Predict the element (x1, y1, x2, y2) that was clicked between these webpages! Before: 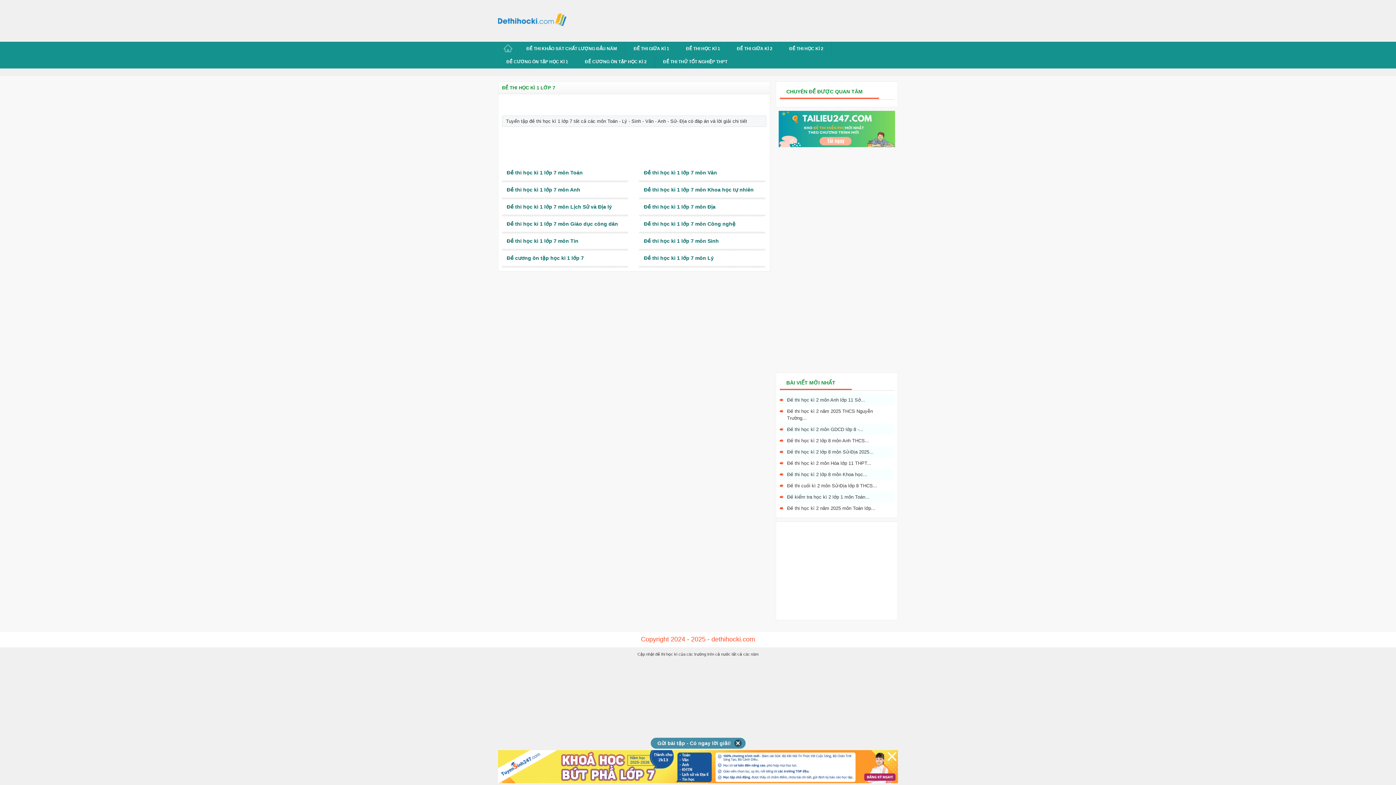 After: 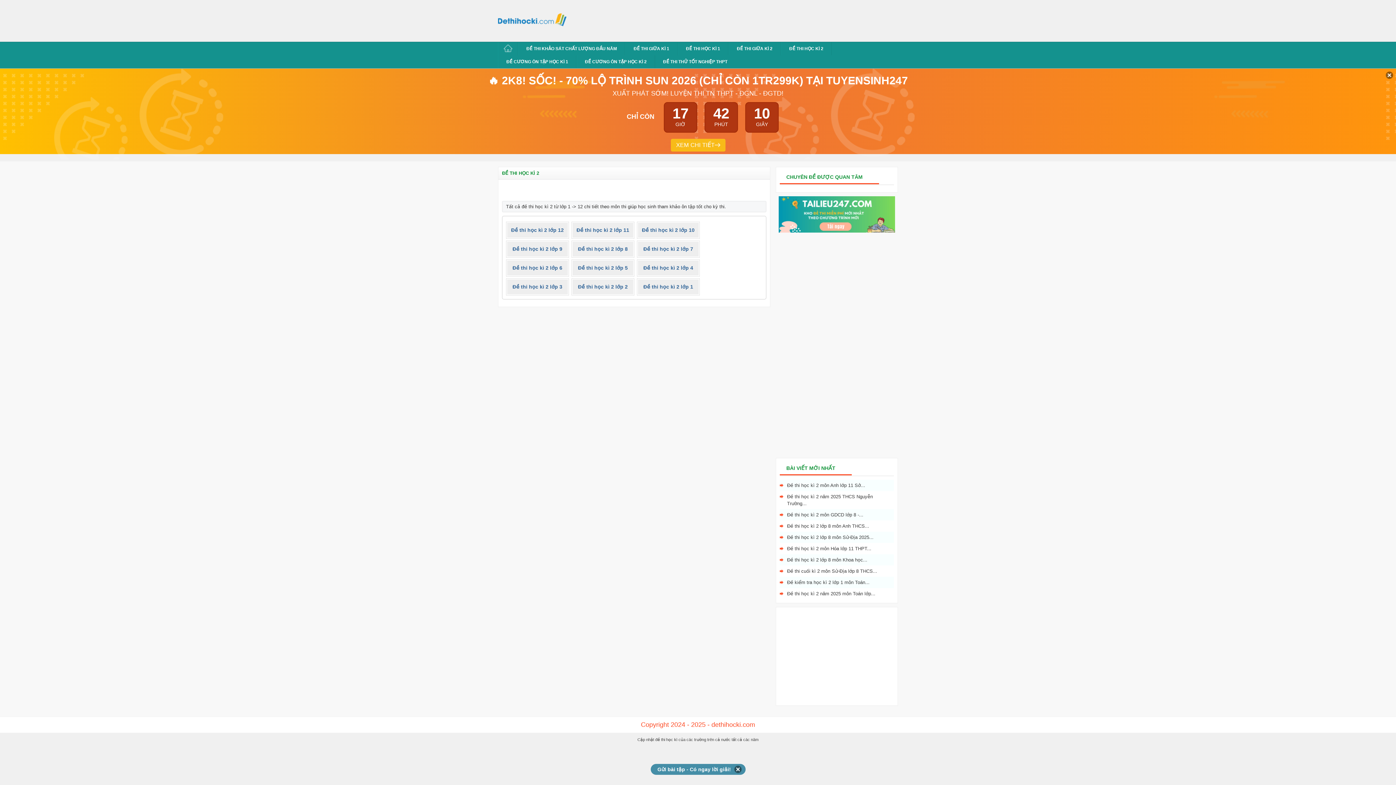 Action: label: ĐỀ THI HỌC KÌ 2 bbox: (781, 42, 831, 55)